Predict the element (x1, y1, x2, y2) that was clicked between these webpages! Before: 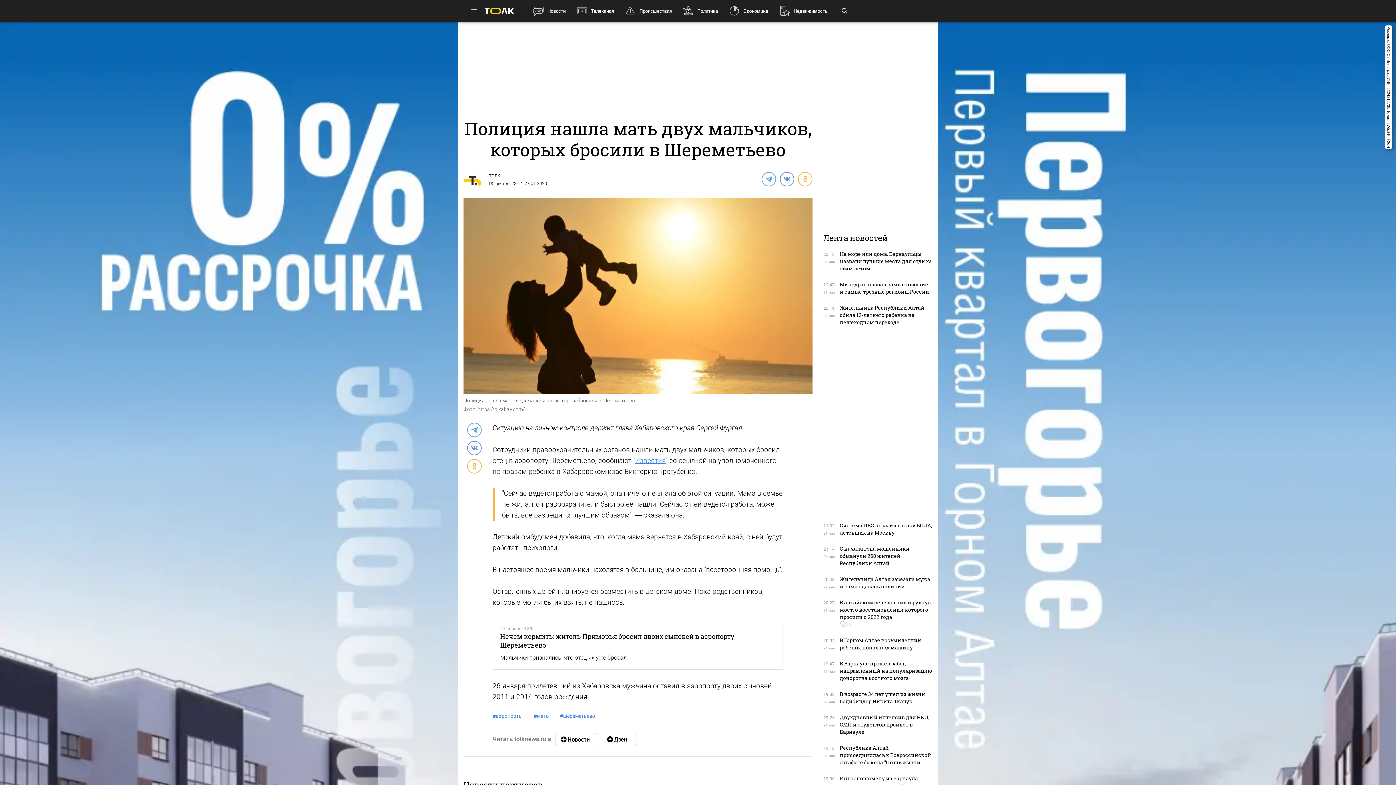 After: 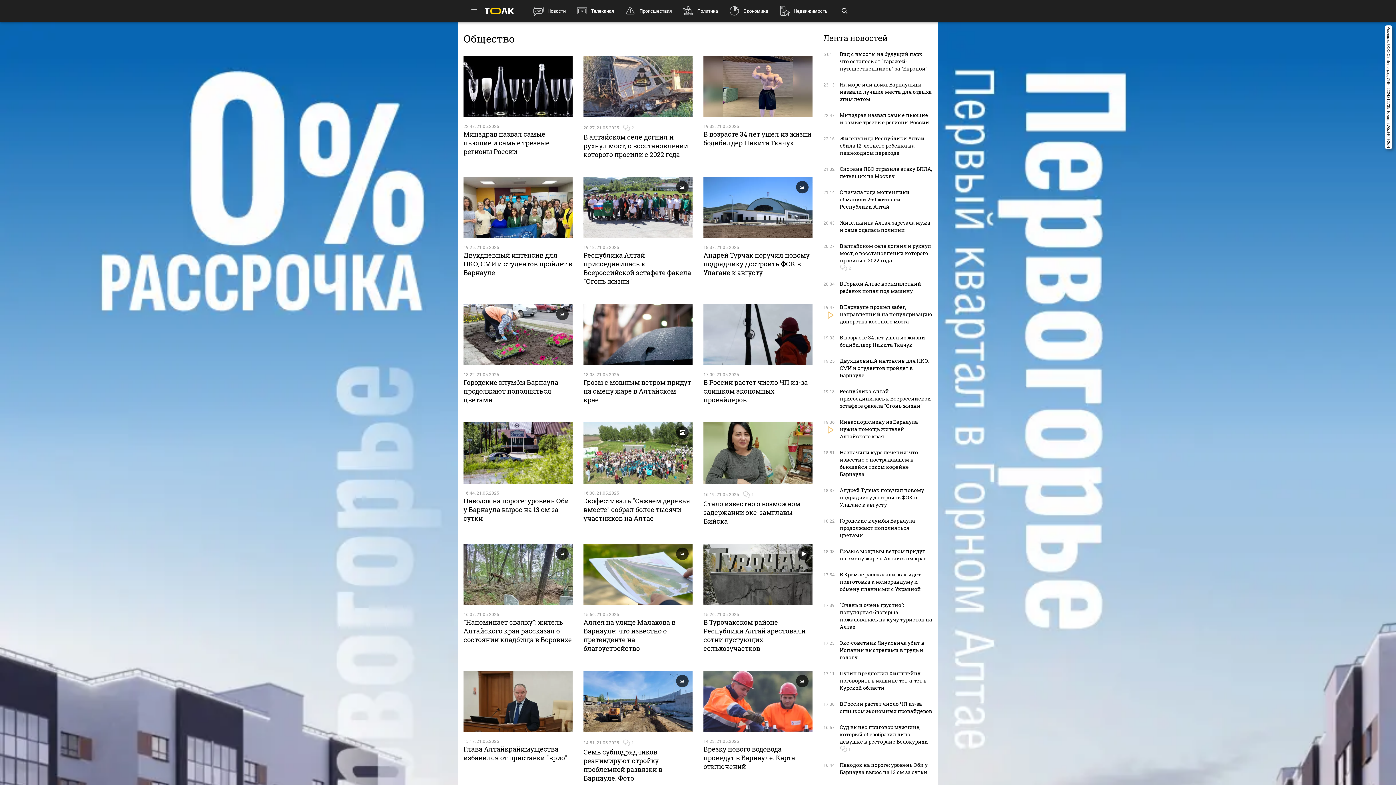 Action: label: Общество bbox: (489, 181, 509, 186)